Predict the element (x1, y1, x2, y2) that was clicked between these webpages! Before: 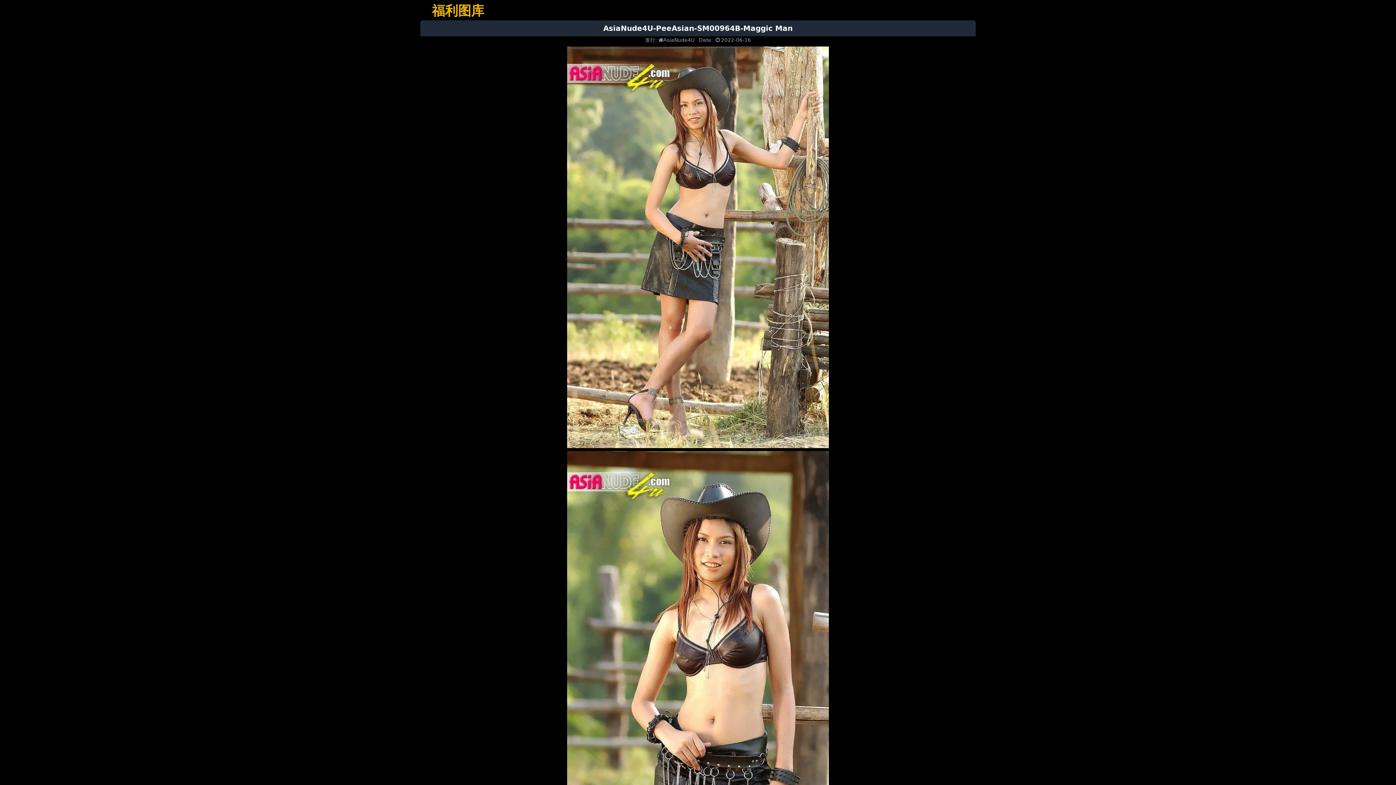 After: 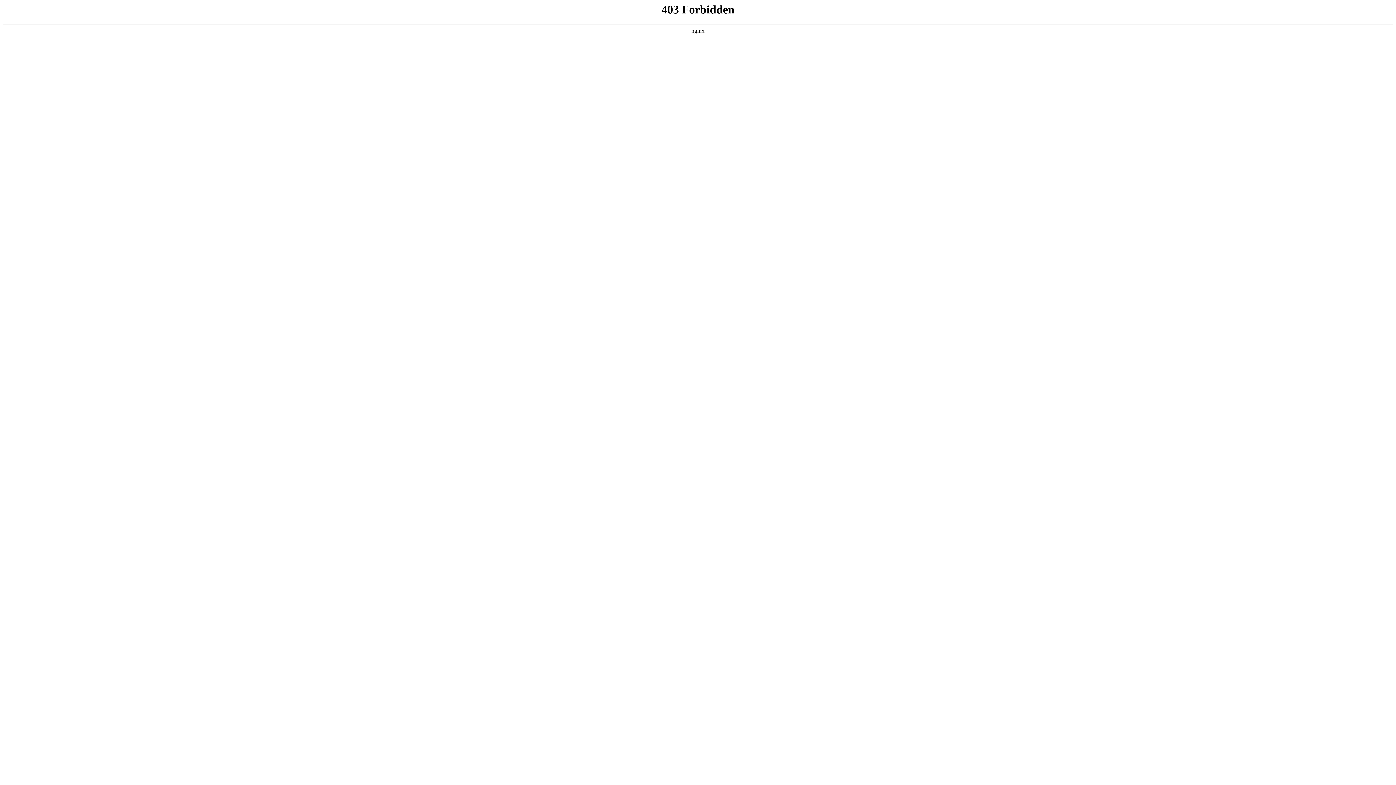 Action: label: AsiaNude4U bbox: (658, 37, 694, 42)